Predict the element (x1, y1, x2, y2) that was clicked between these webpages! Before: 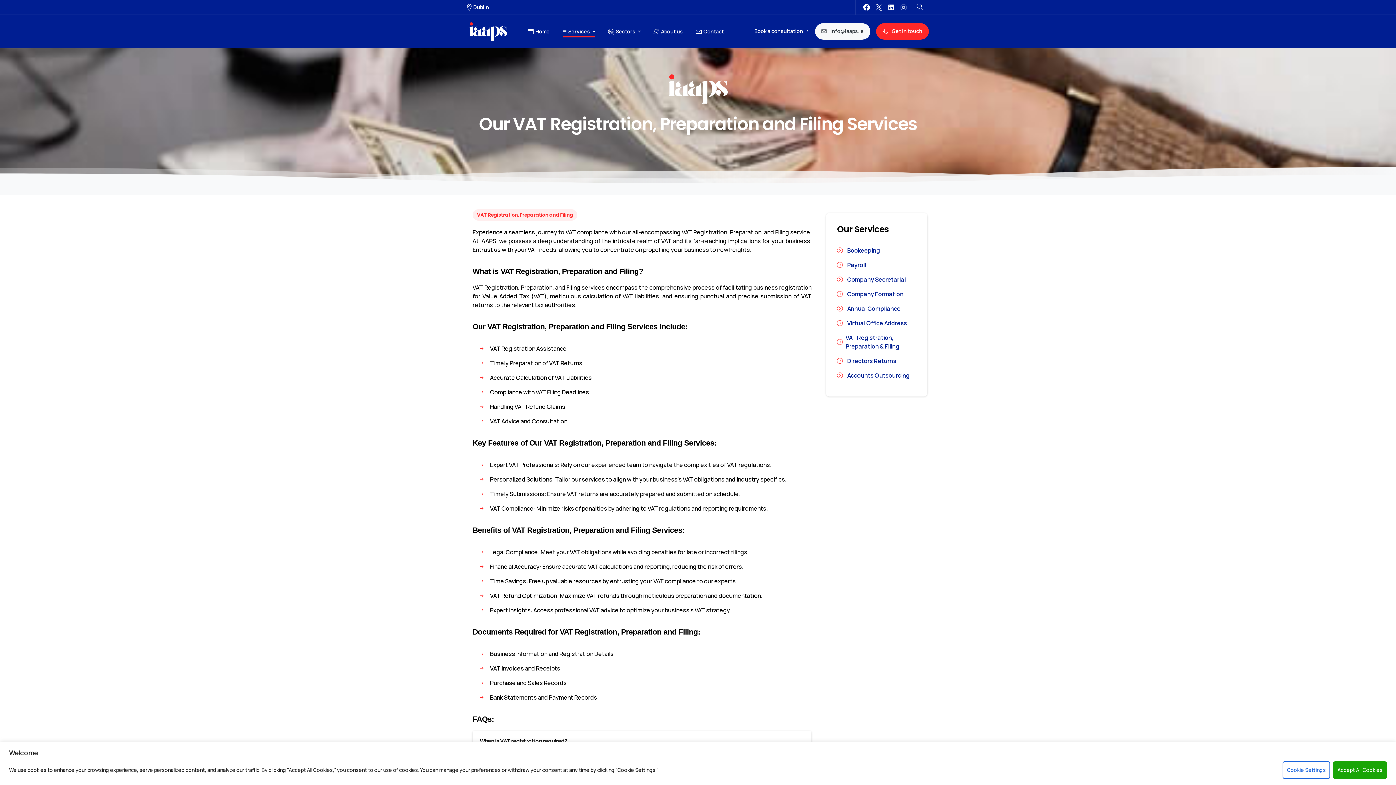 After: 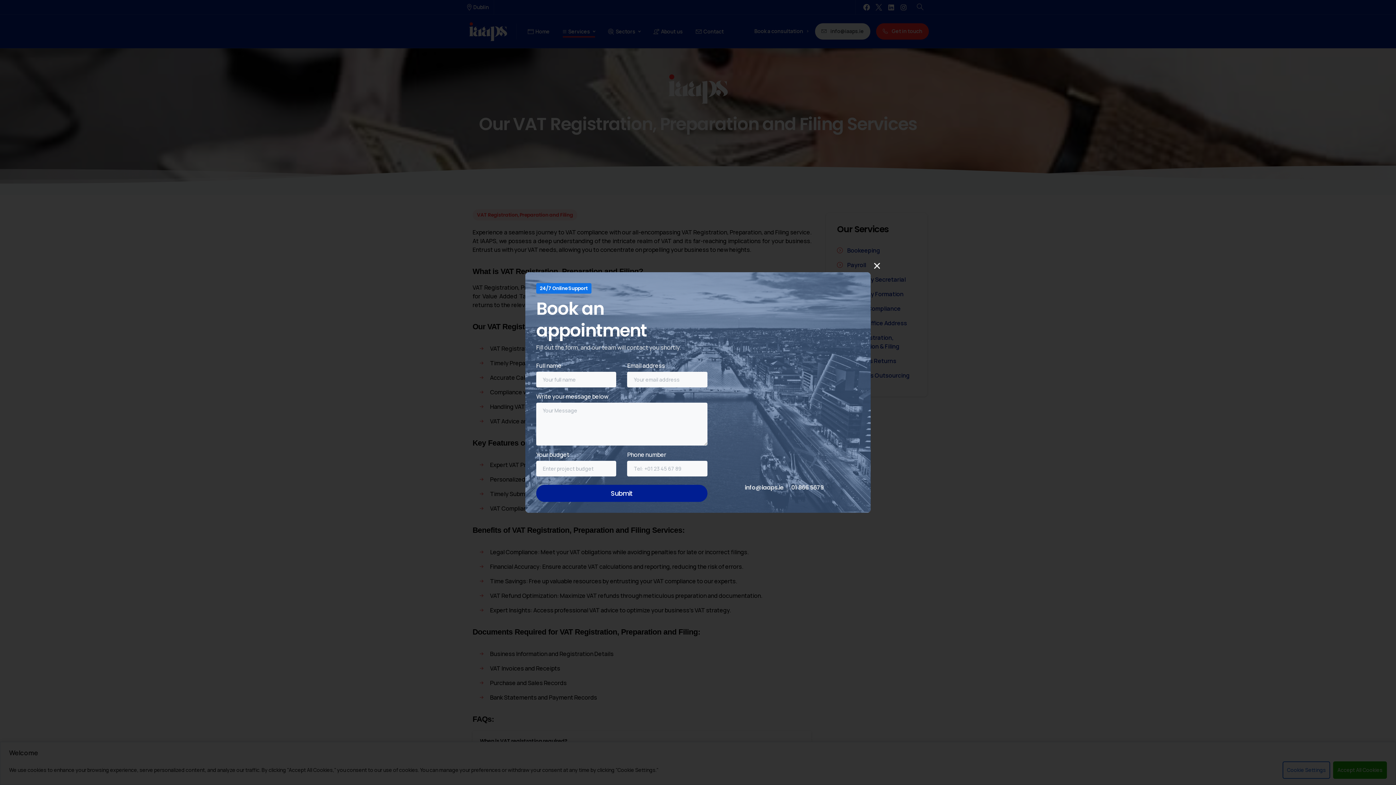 Action: bbox: (747, 23, 815, 39) label: Book a consultation 